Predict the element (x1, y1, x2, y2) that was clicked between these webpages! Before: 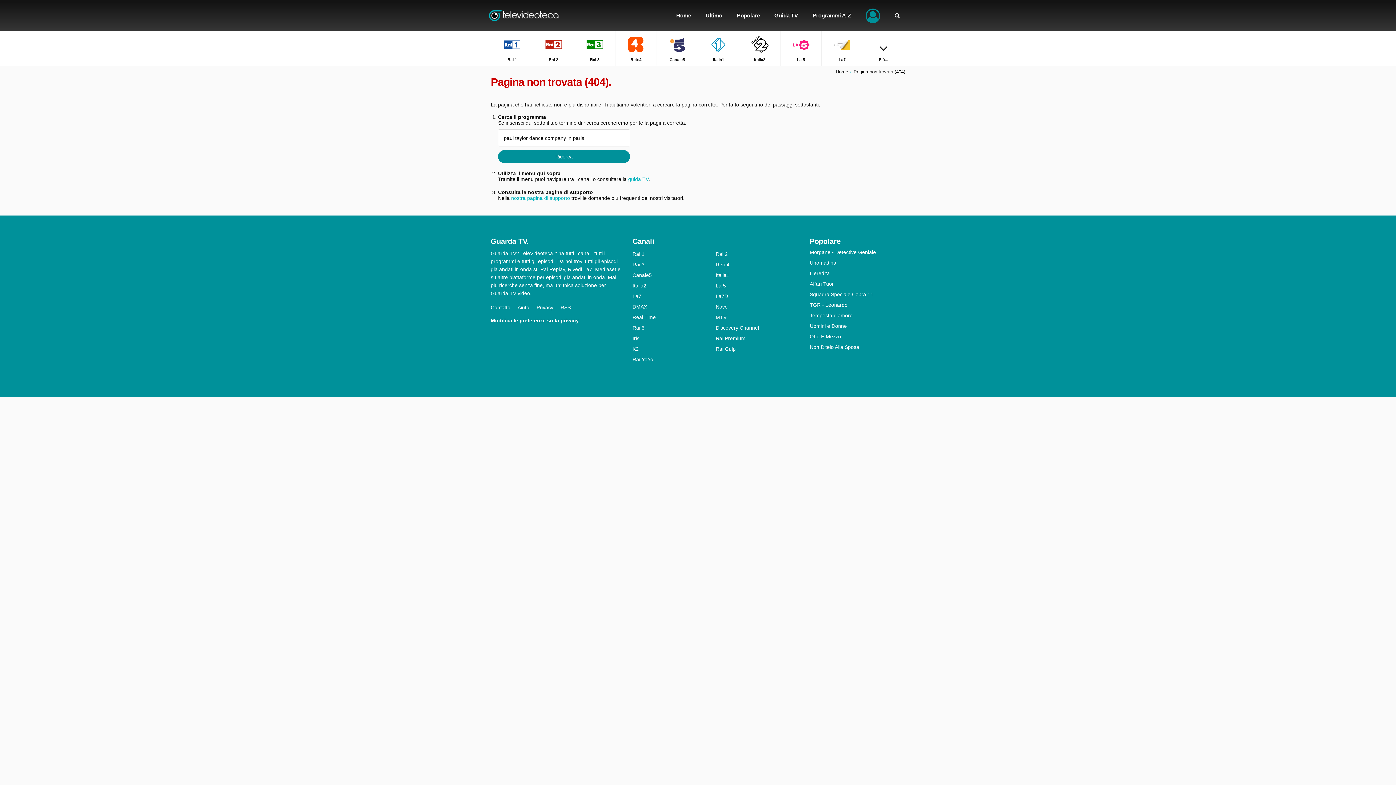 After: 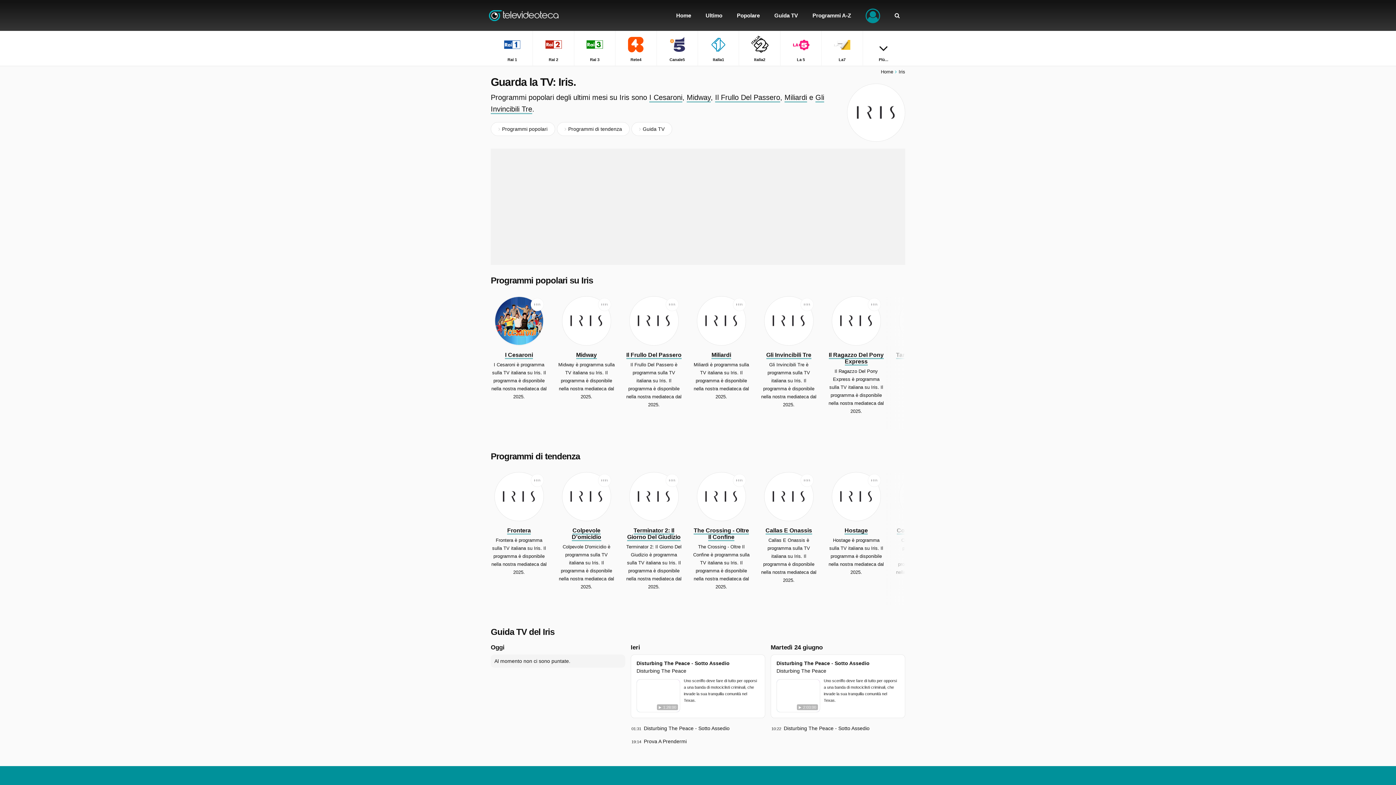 Action: bbox: (632, 335, 715, 341) label: Iris